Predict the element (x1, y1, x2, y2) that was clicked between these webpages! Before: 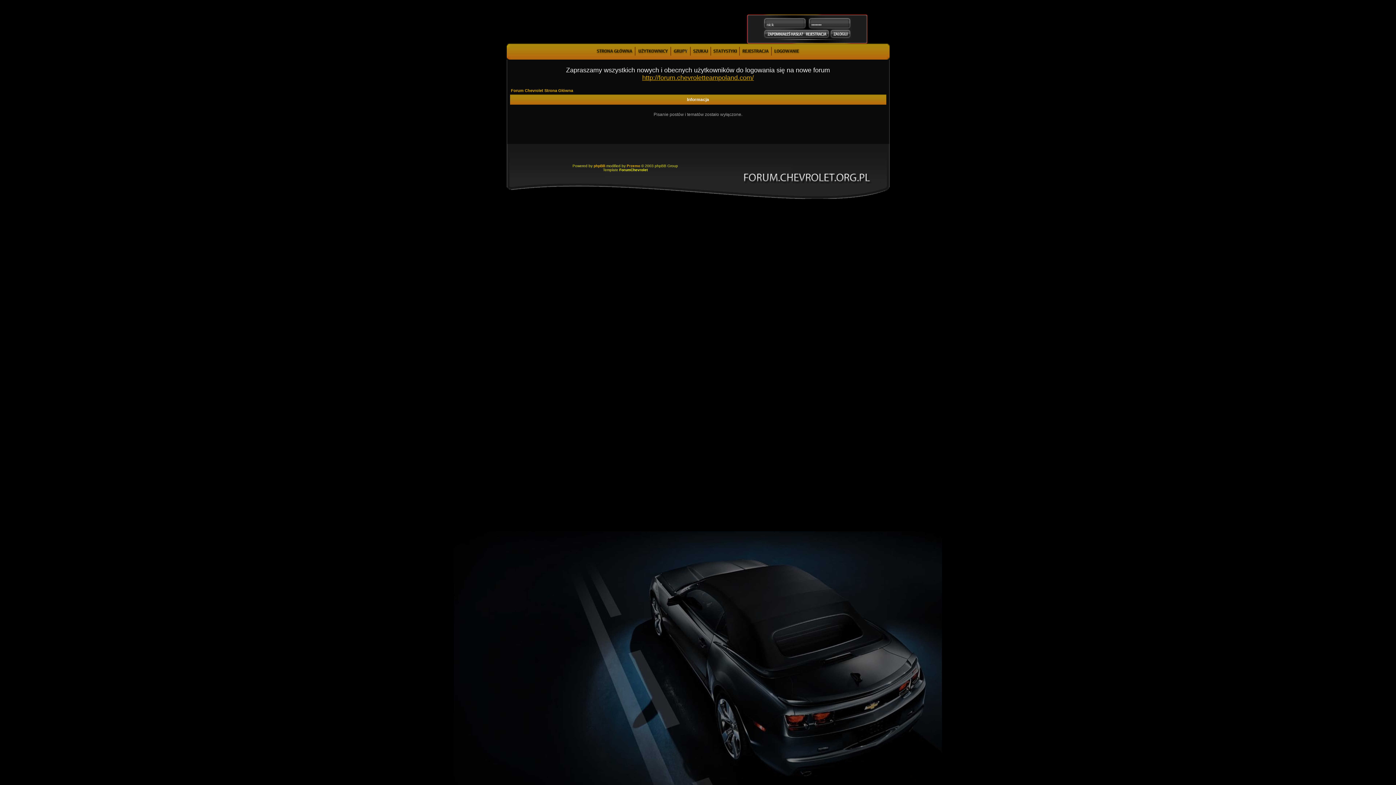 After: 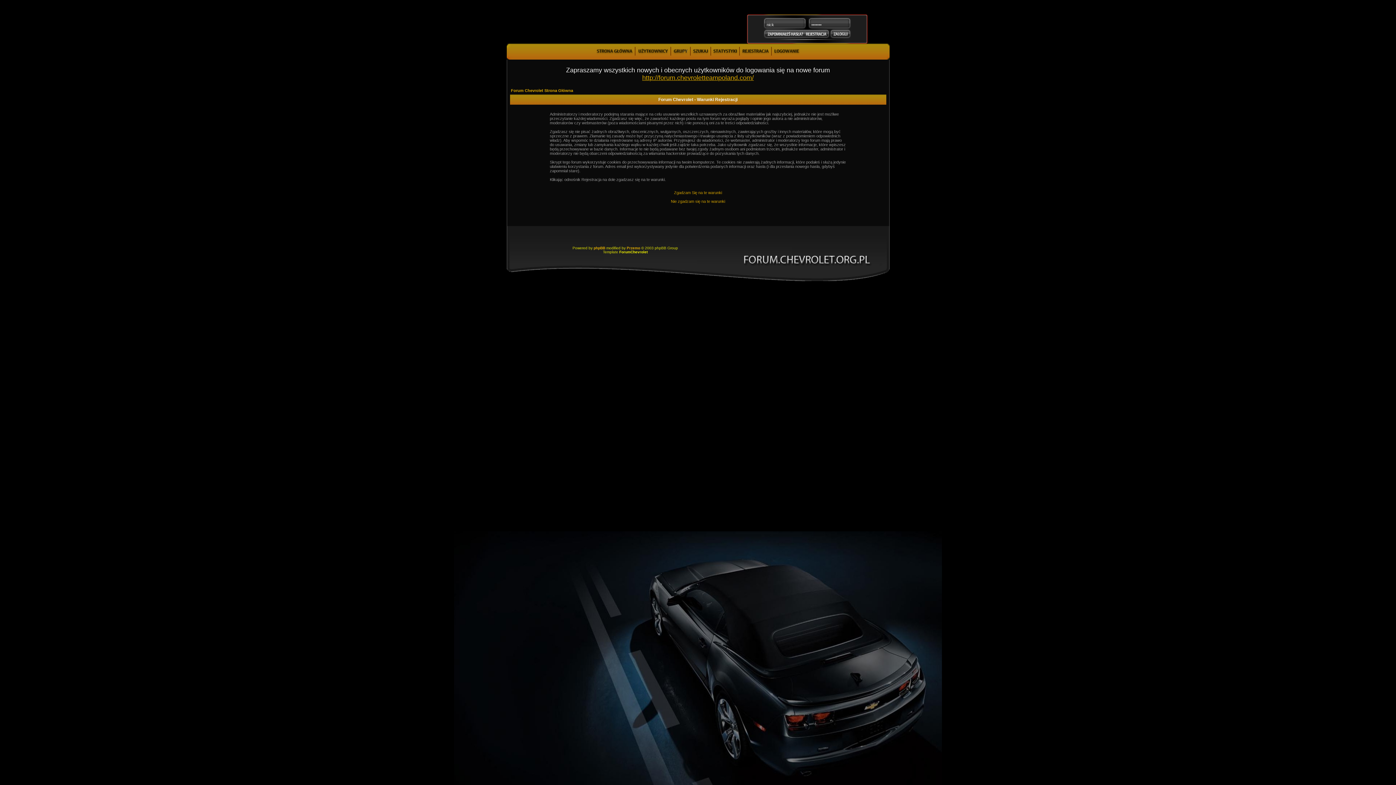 Action: bbox: (747, 30, 867, 38)